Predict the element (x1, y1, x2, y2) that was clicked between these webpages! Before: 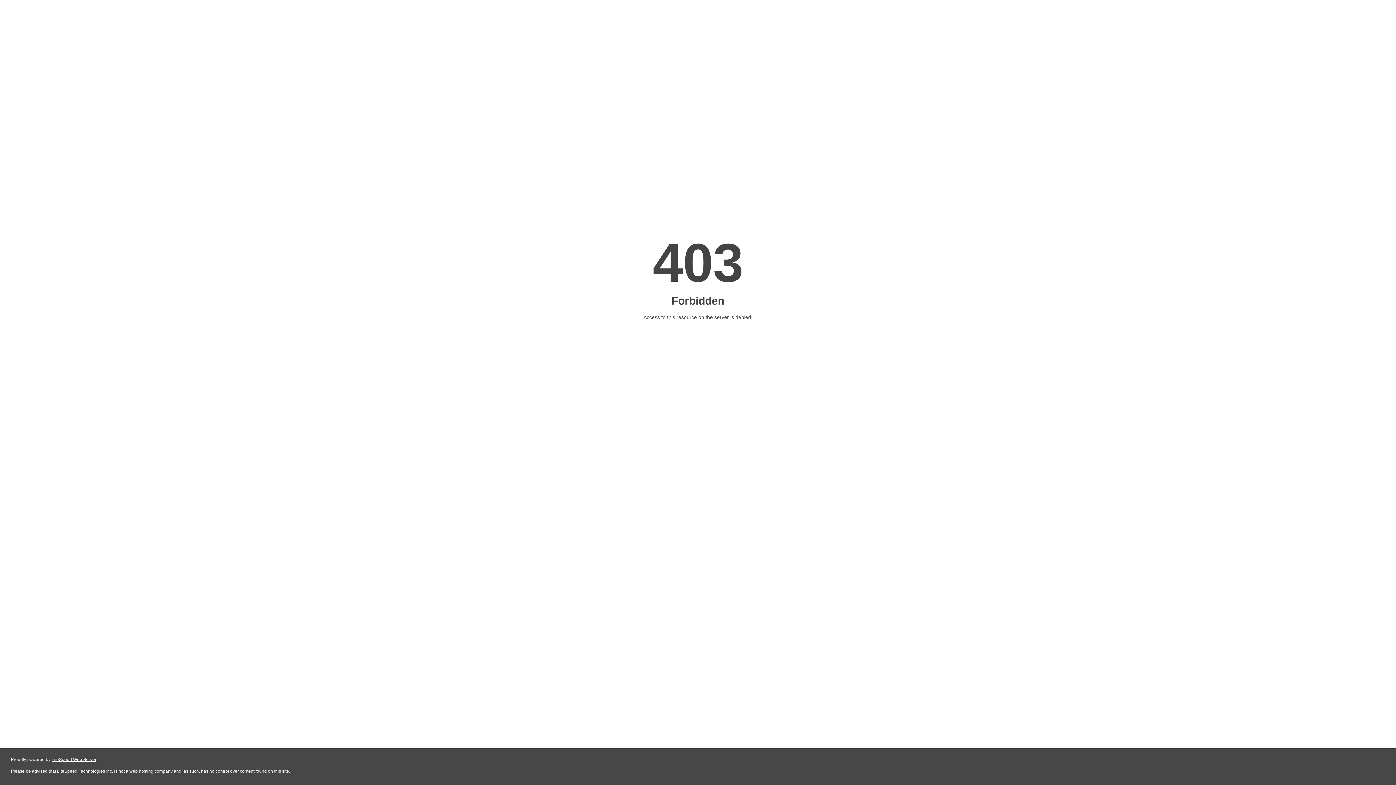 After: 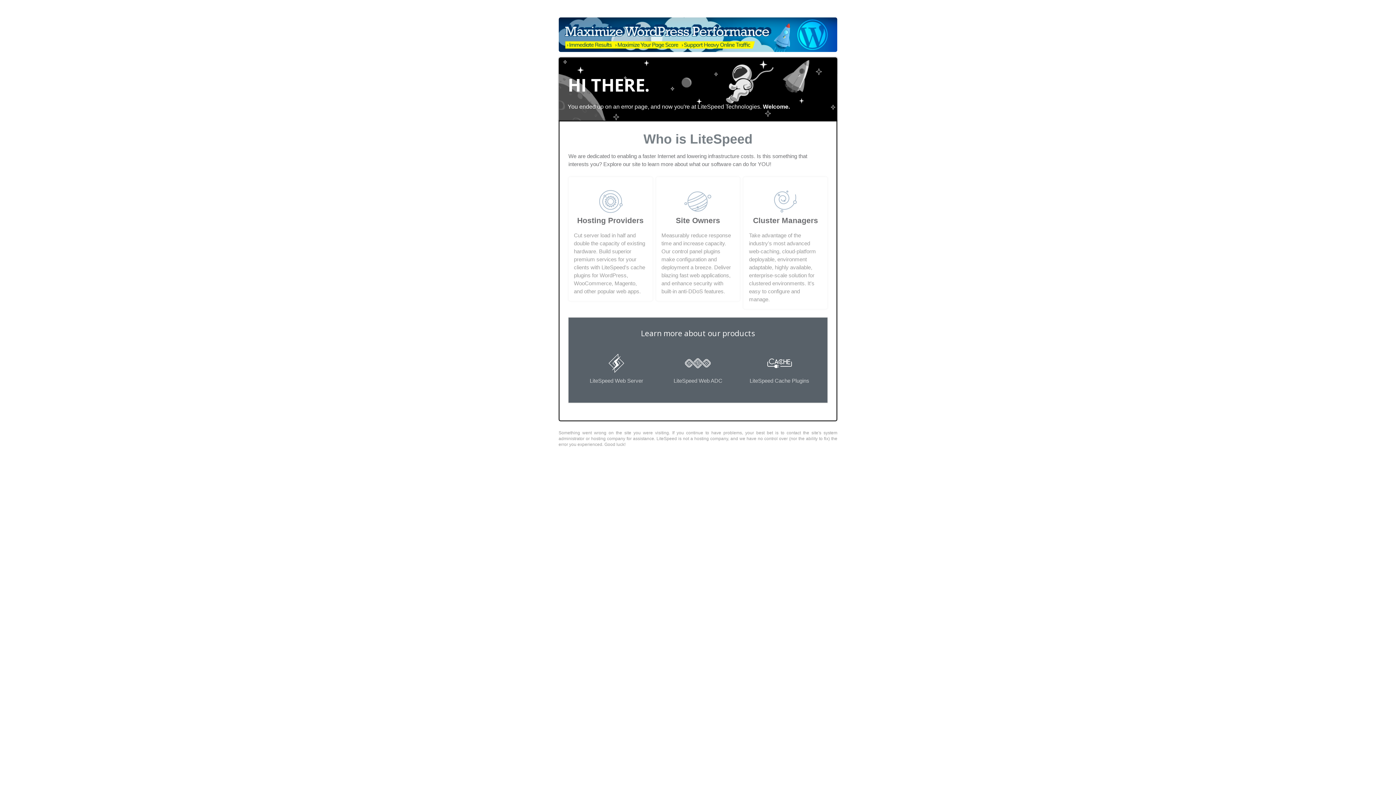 Action: bbox: (51, 757, 96, 762) label: LiteSpeed Web Server